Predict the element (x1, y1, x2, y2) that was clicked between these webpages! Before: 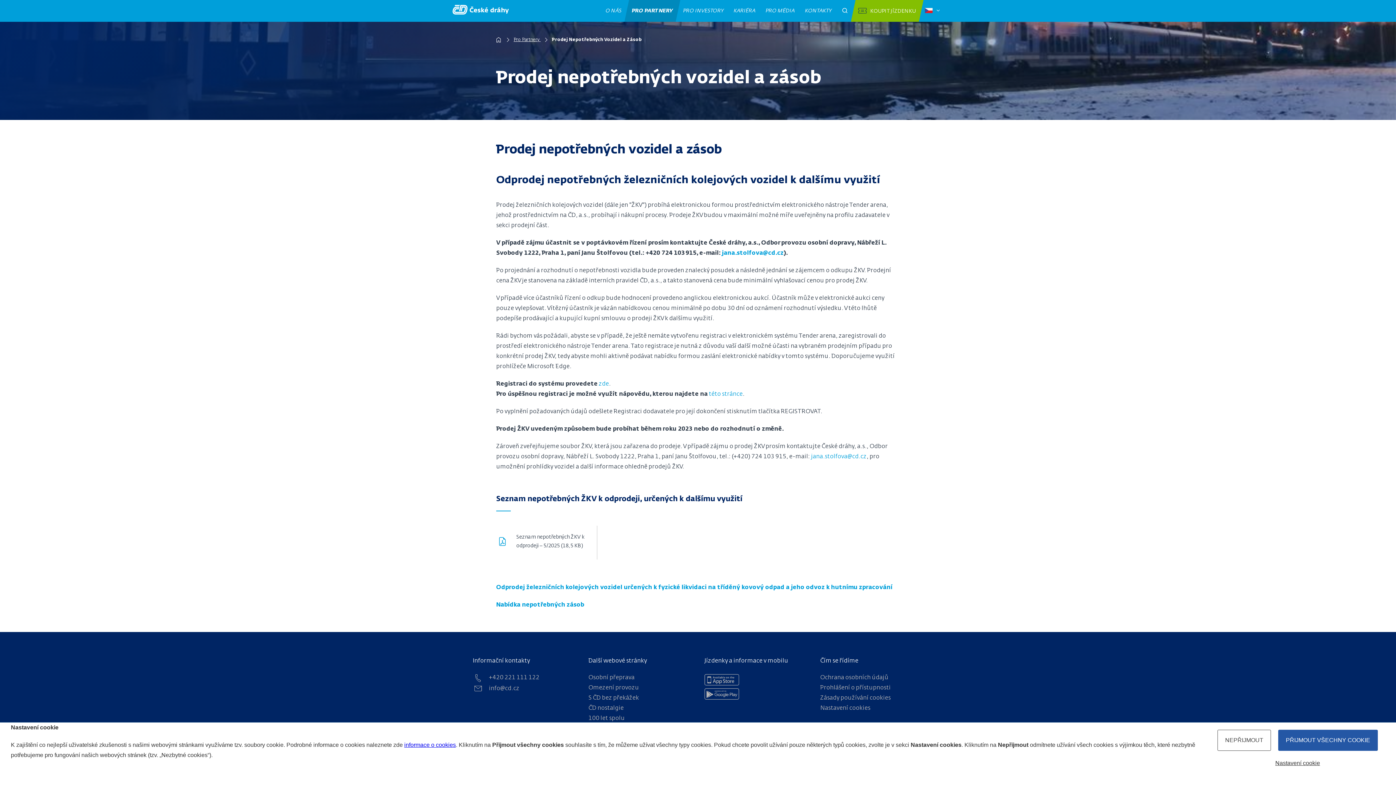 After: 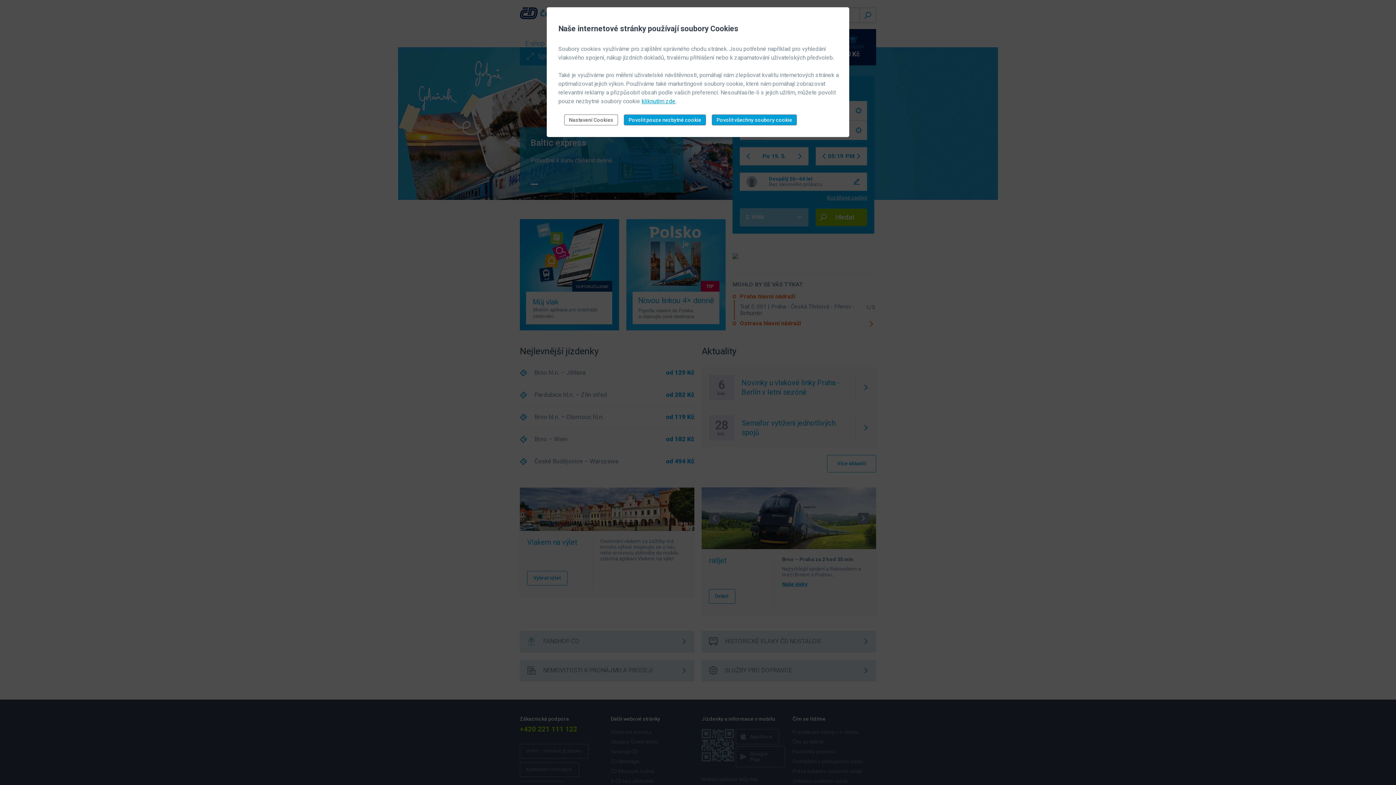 Action: label: Osobní přeprava bbox: (588, 674, 634, 681)